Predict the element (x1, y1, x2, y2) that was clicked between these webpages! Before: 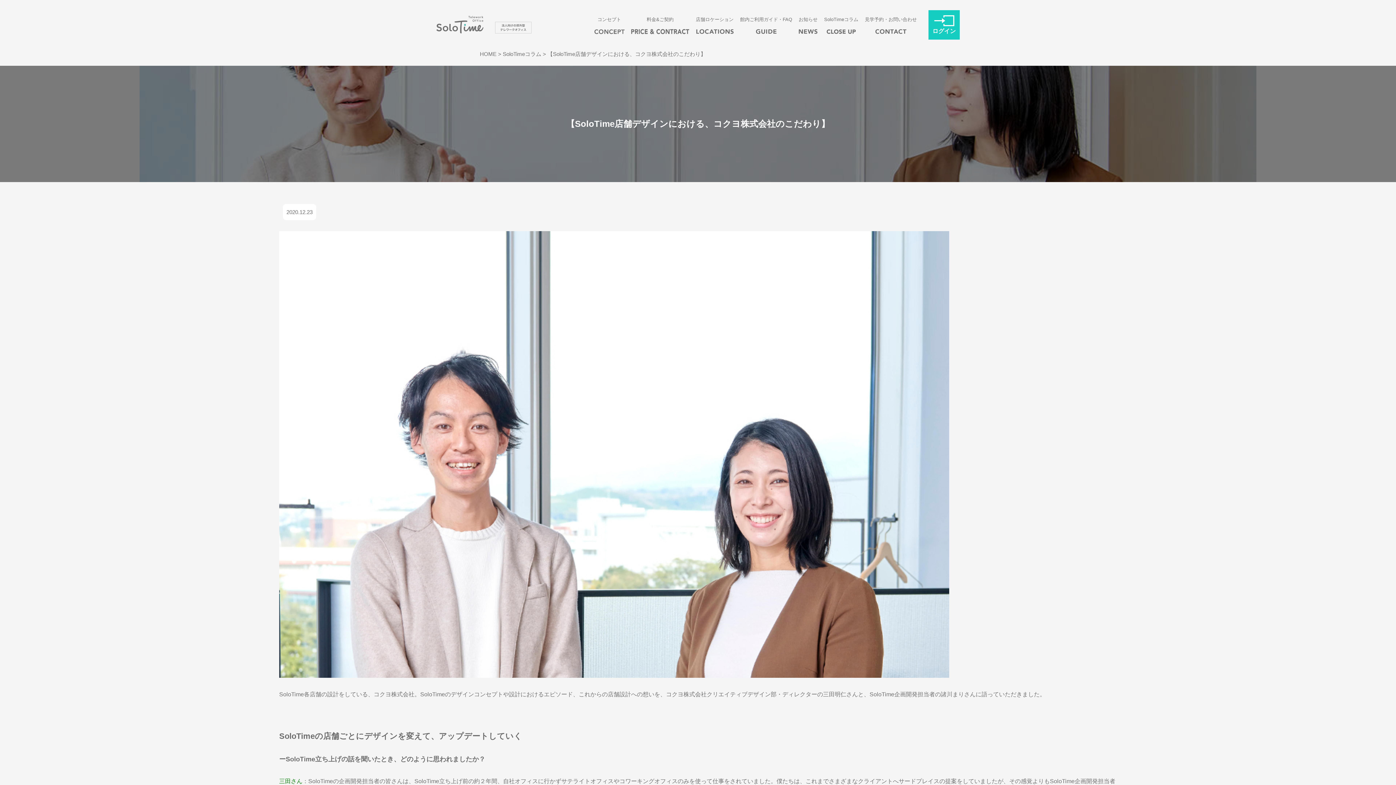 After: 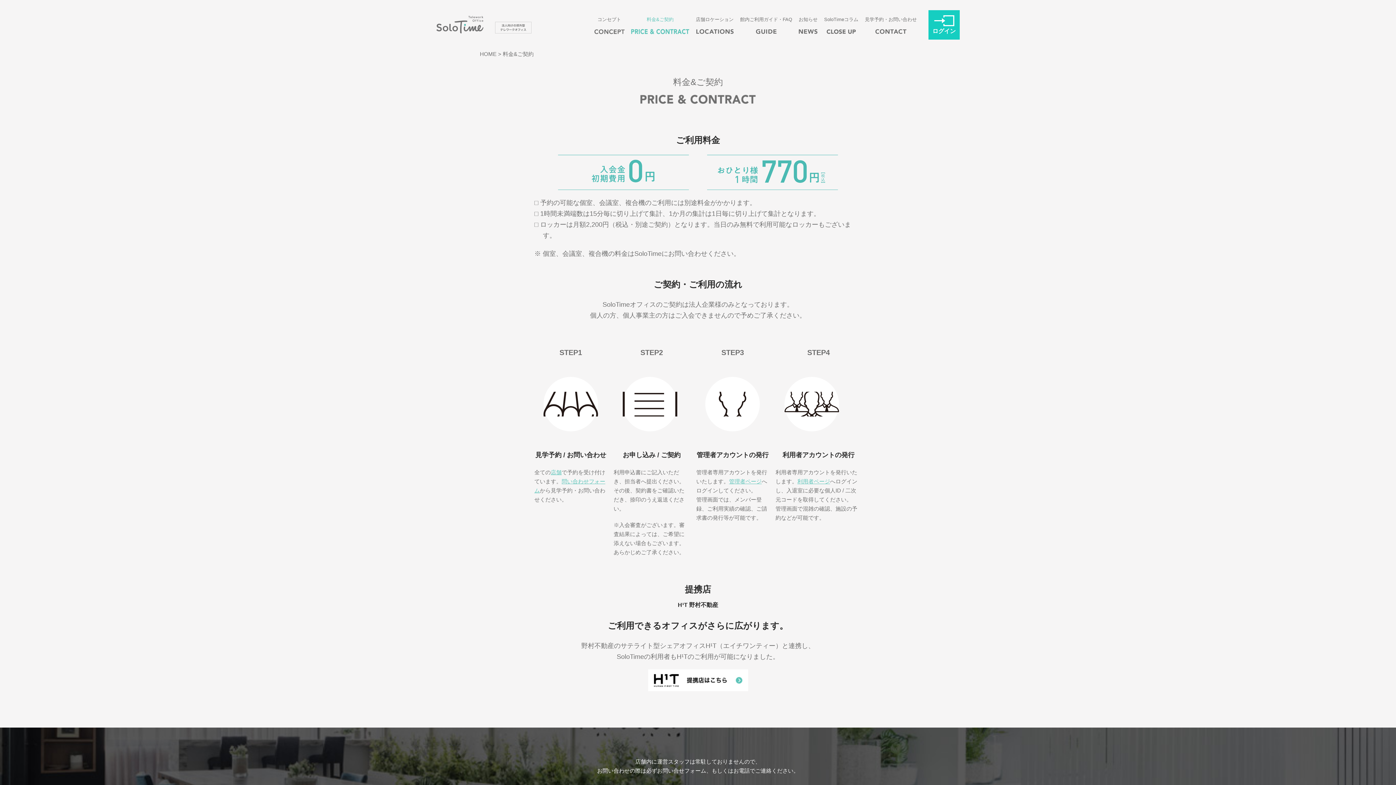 Action: bbox: (631, 15, 689, 34) label: 料金&ご契約